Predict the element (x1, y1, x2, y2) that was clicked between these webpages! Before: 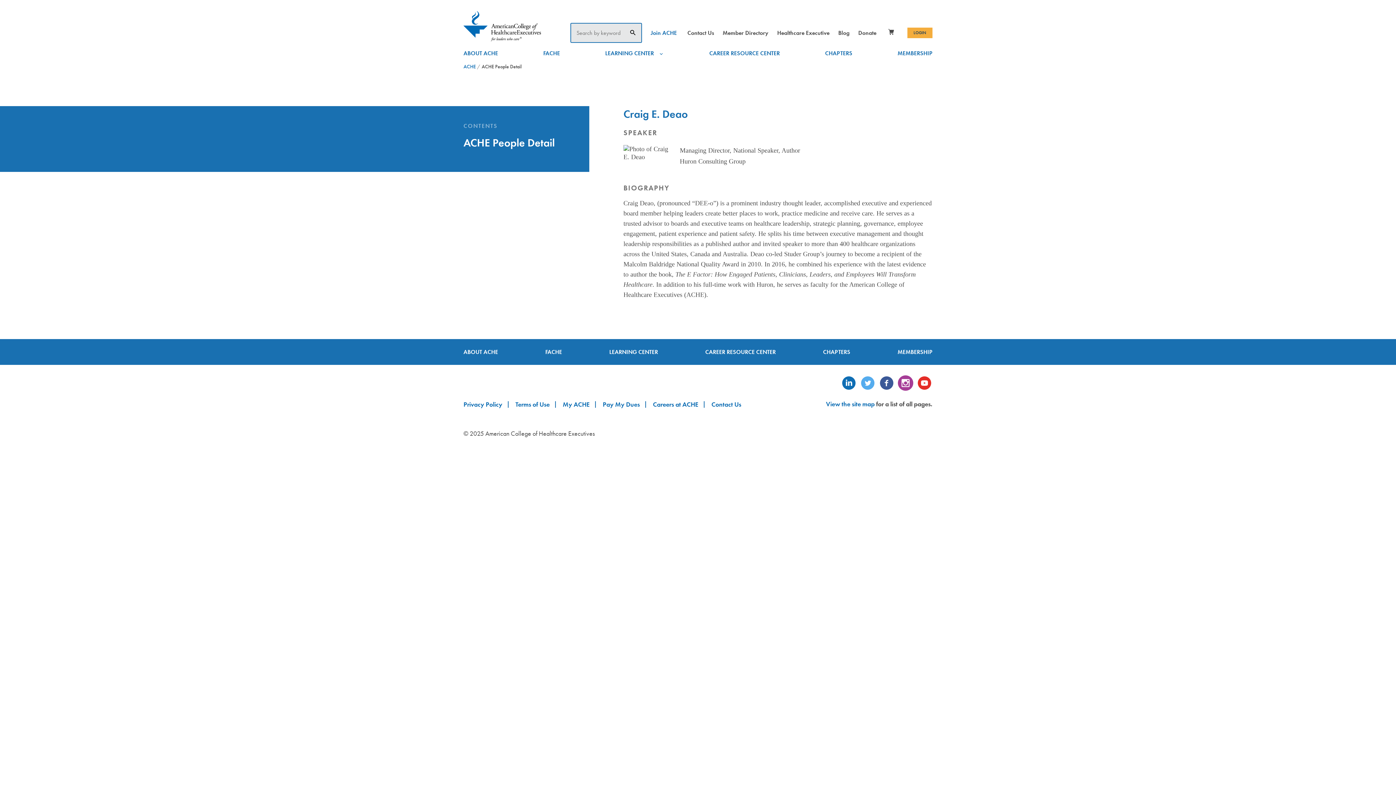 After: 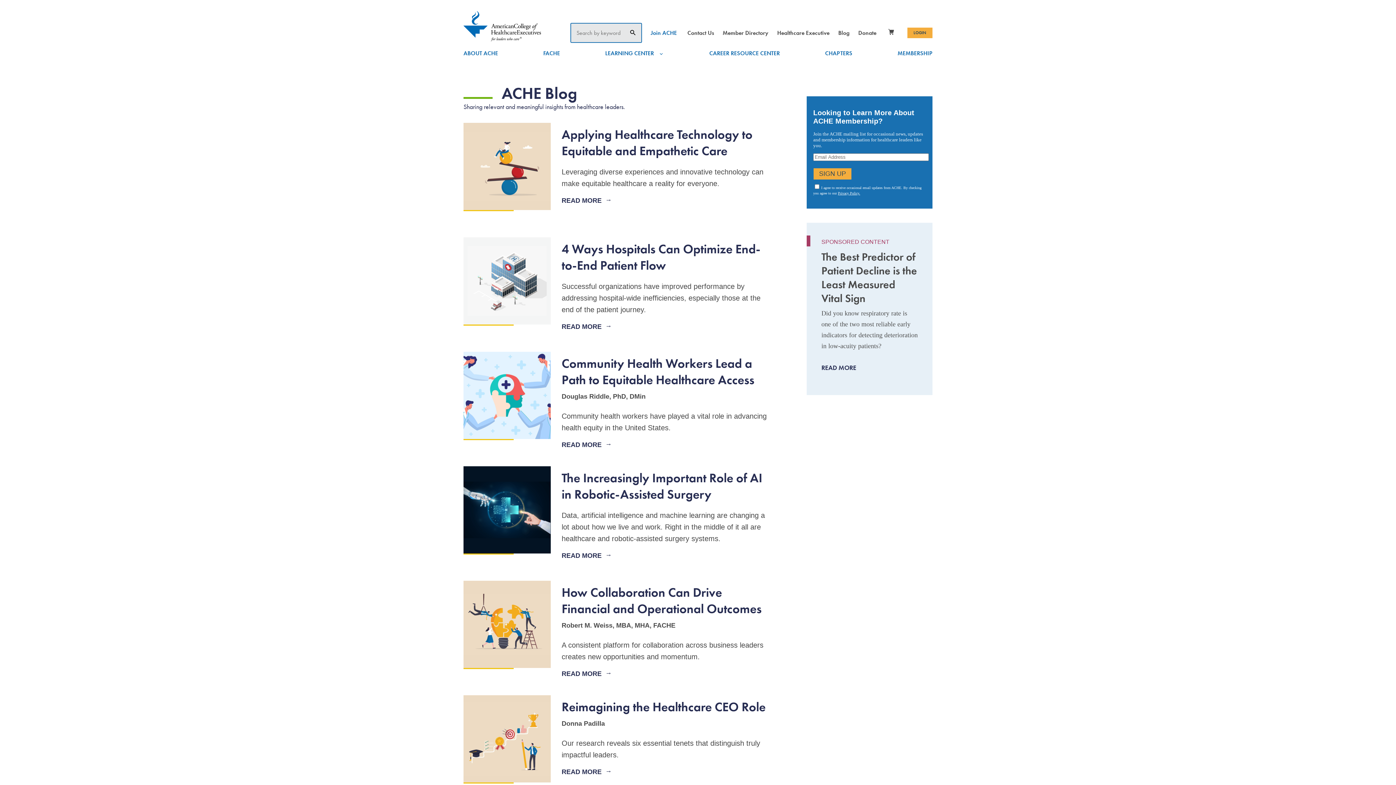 Action: label: Blog bbox: (838, 28, 849, 36)